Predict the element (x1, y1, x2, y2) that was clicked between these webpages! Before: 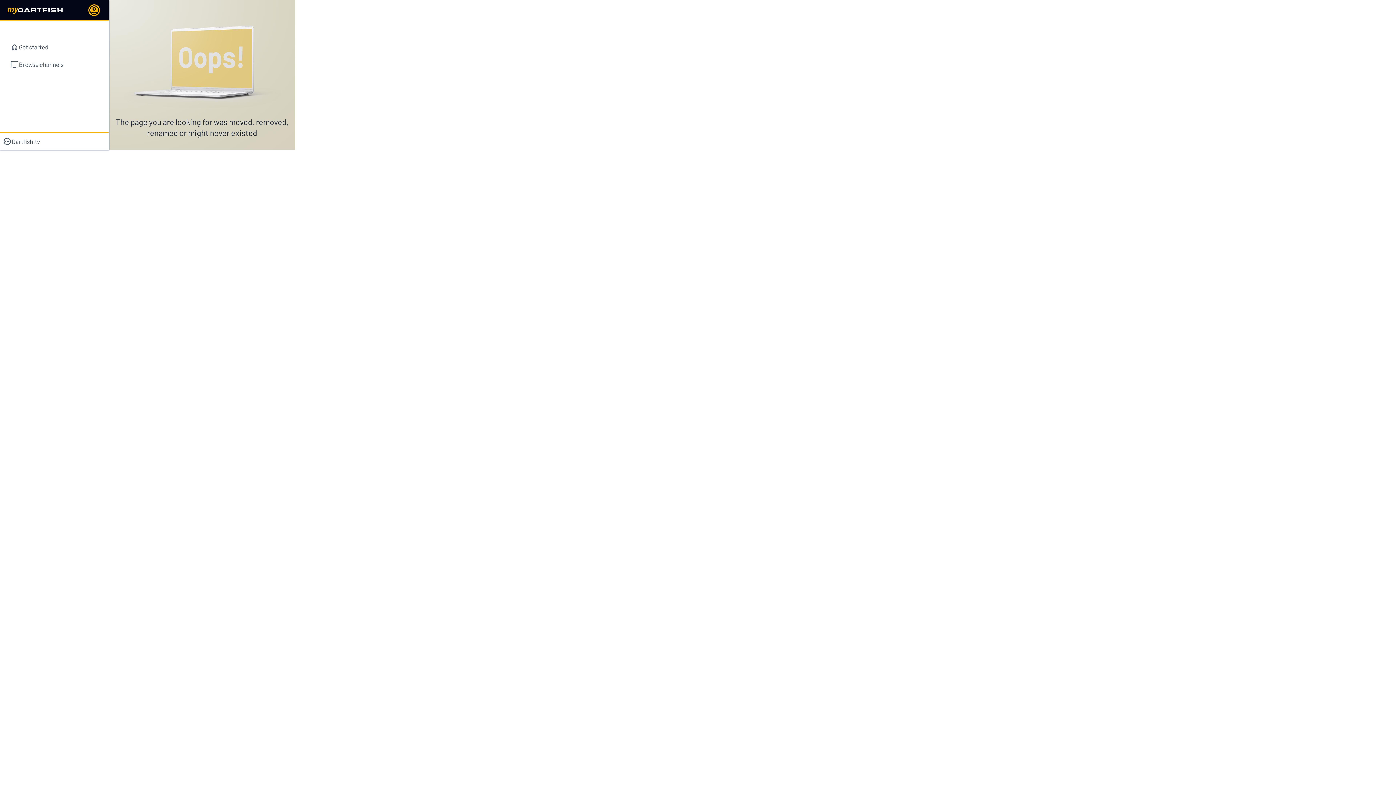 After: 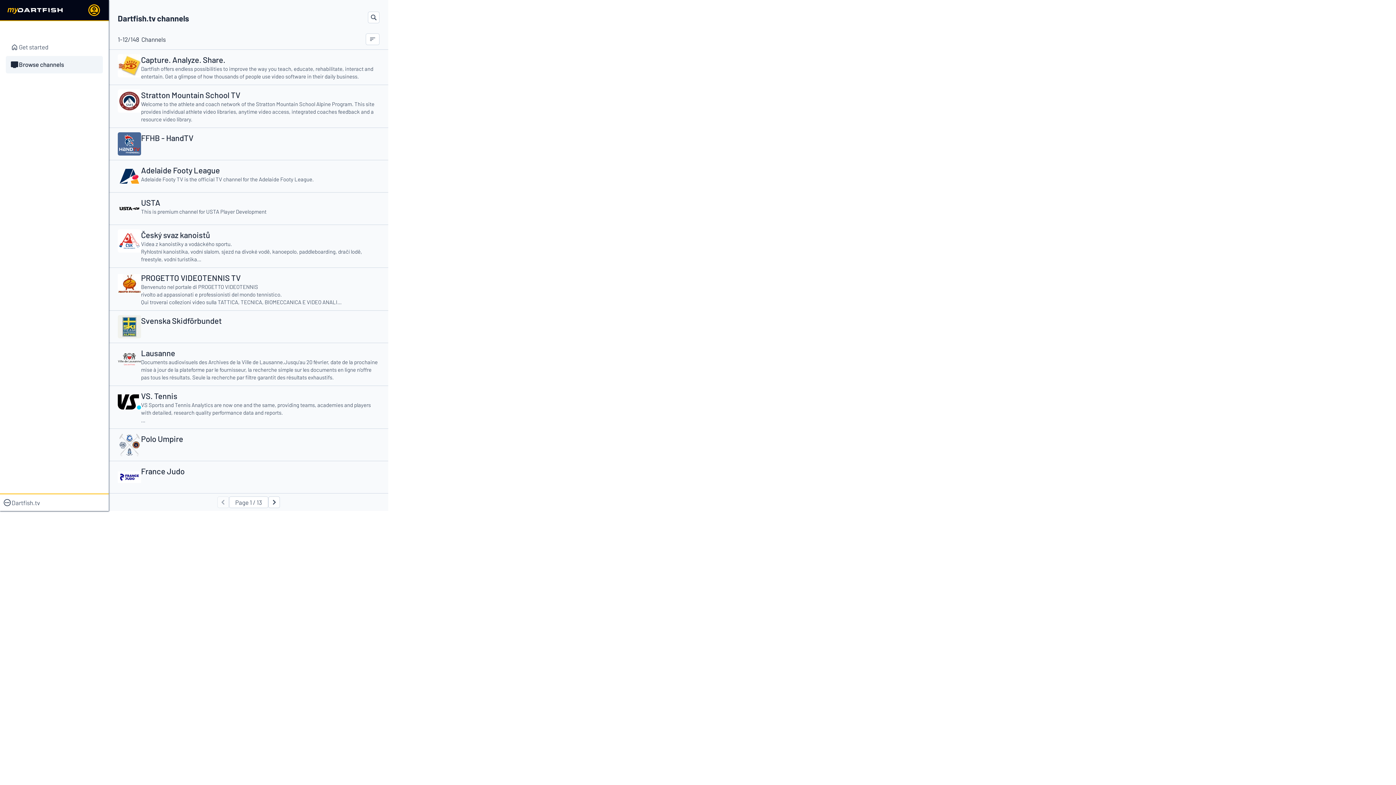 Action: bbox: (5, 56, 102, 73) label: Browse channels